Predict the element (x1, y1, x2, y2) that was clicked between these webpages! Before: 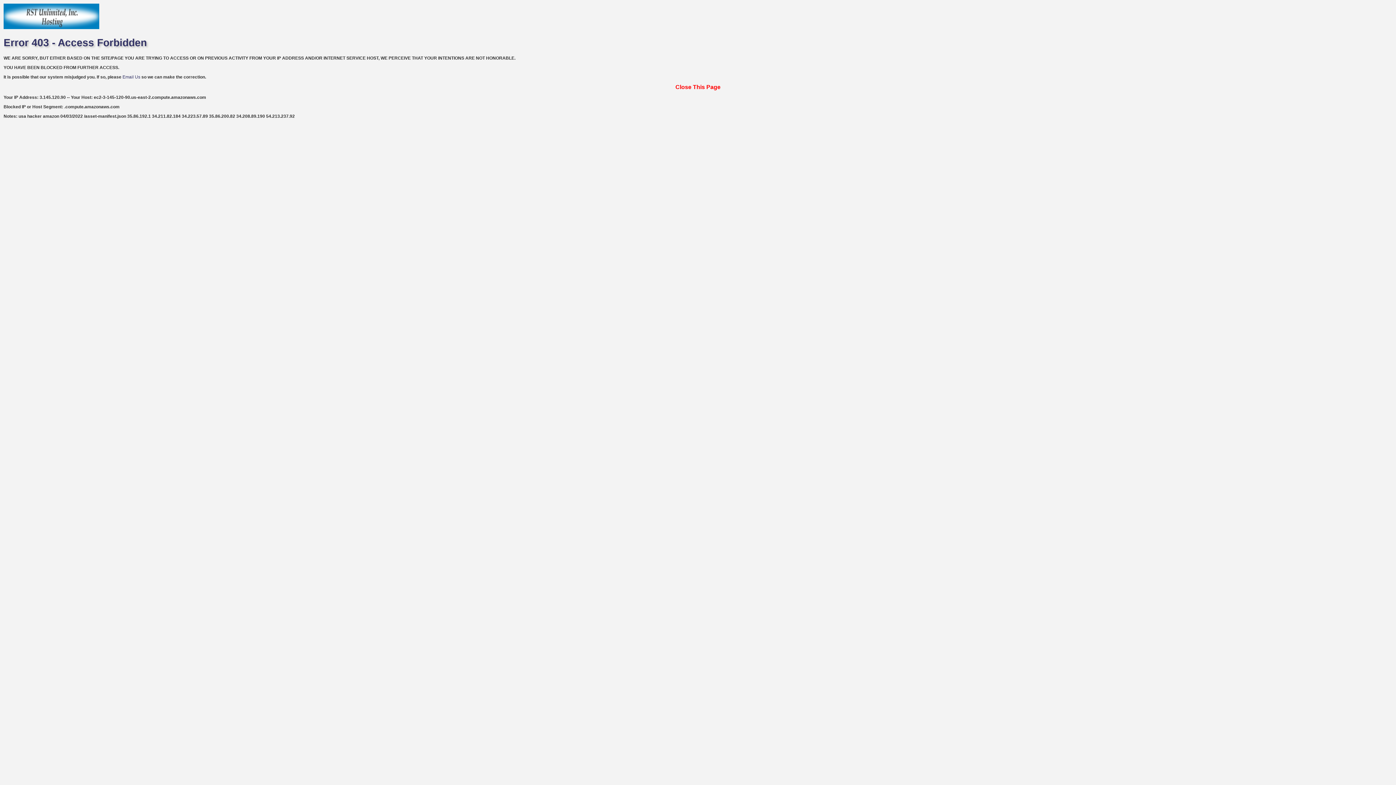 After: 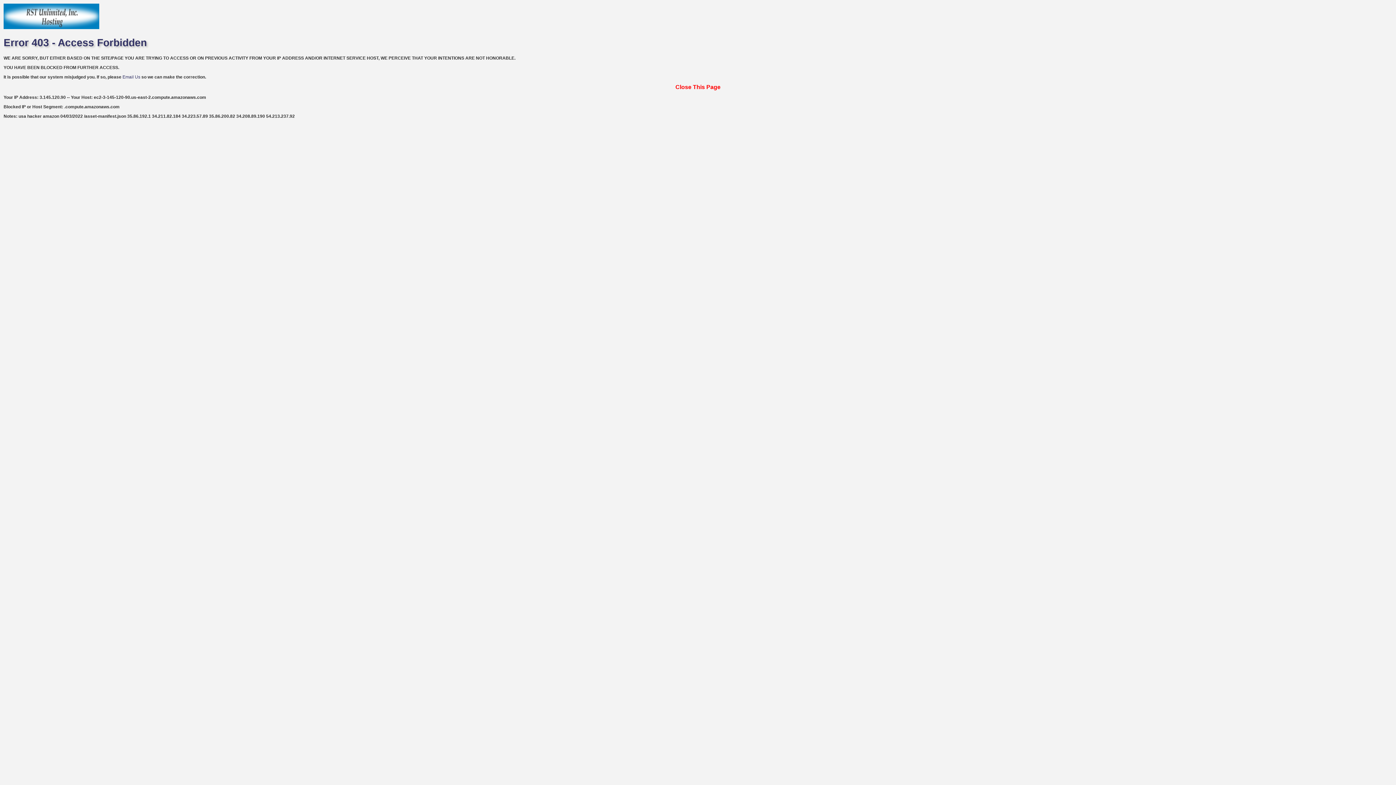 Action: bbox: (675, 84, 720, 90) label: Close This Page